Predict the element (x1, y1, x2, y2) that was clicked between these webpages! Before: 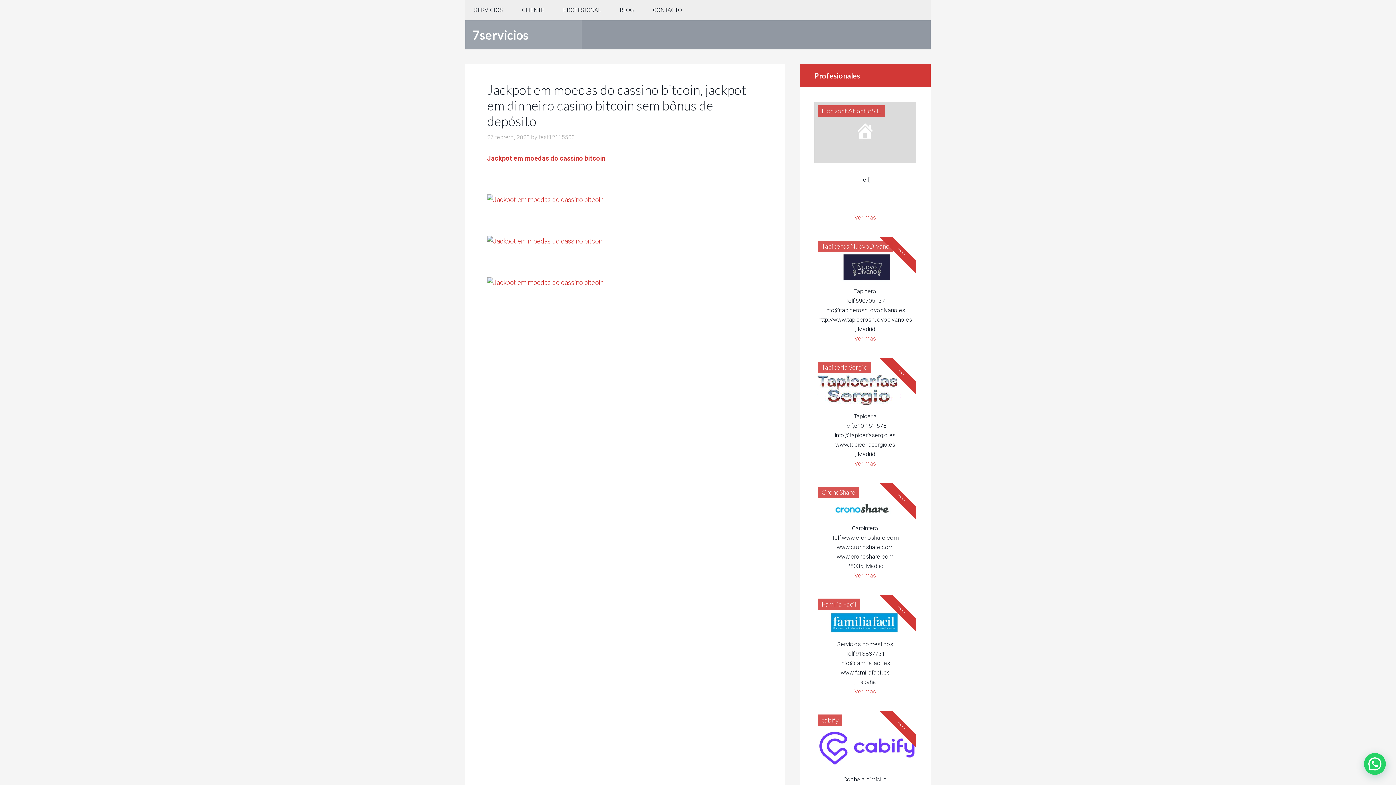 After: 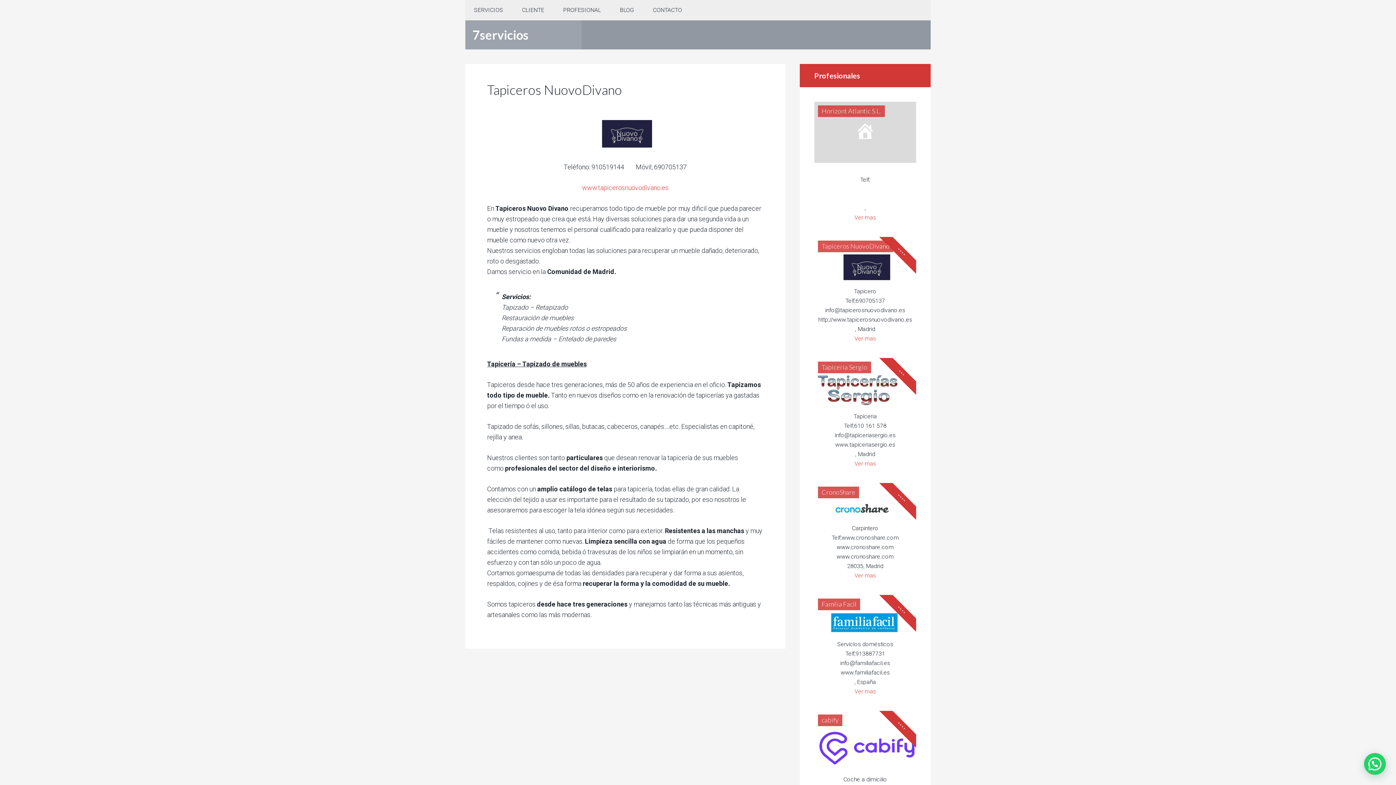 Action: bbox: (821, 242, 889, 250) label: Tapiceros NuovoDivano